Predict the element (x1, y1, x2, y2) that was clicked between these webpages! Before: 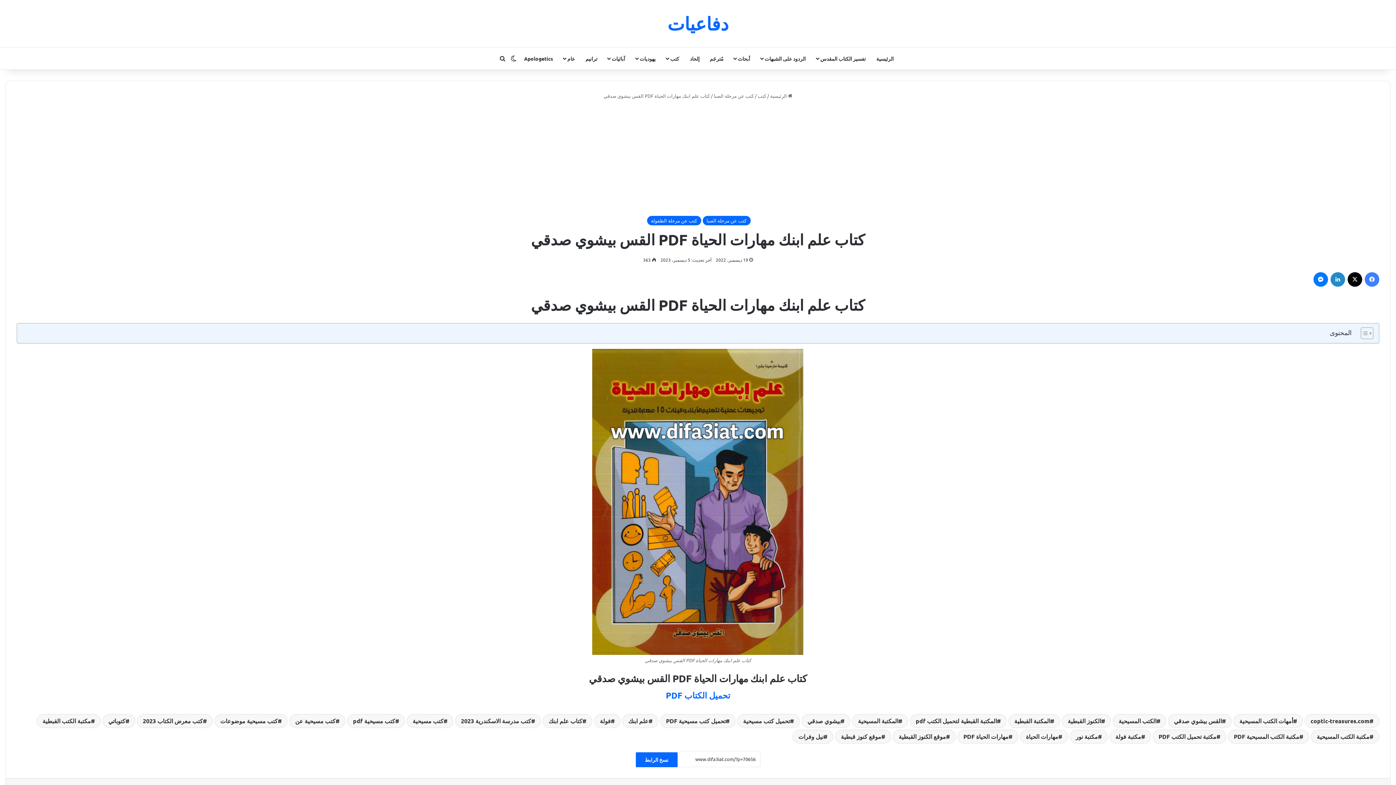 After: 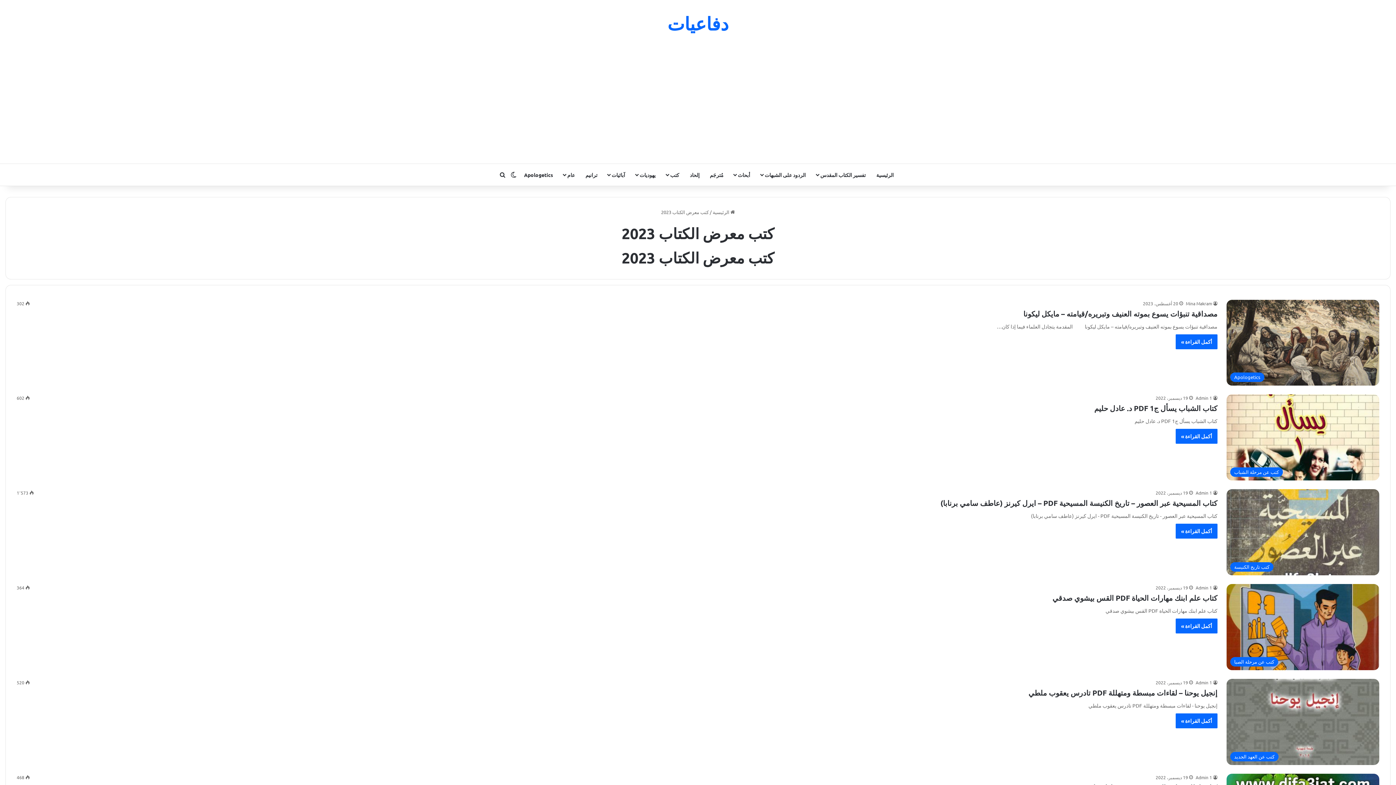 Action: bbox: (137, 714, 212, 728) label: كتب معرض الكتاب 2023